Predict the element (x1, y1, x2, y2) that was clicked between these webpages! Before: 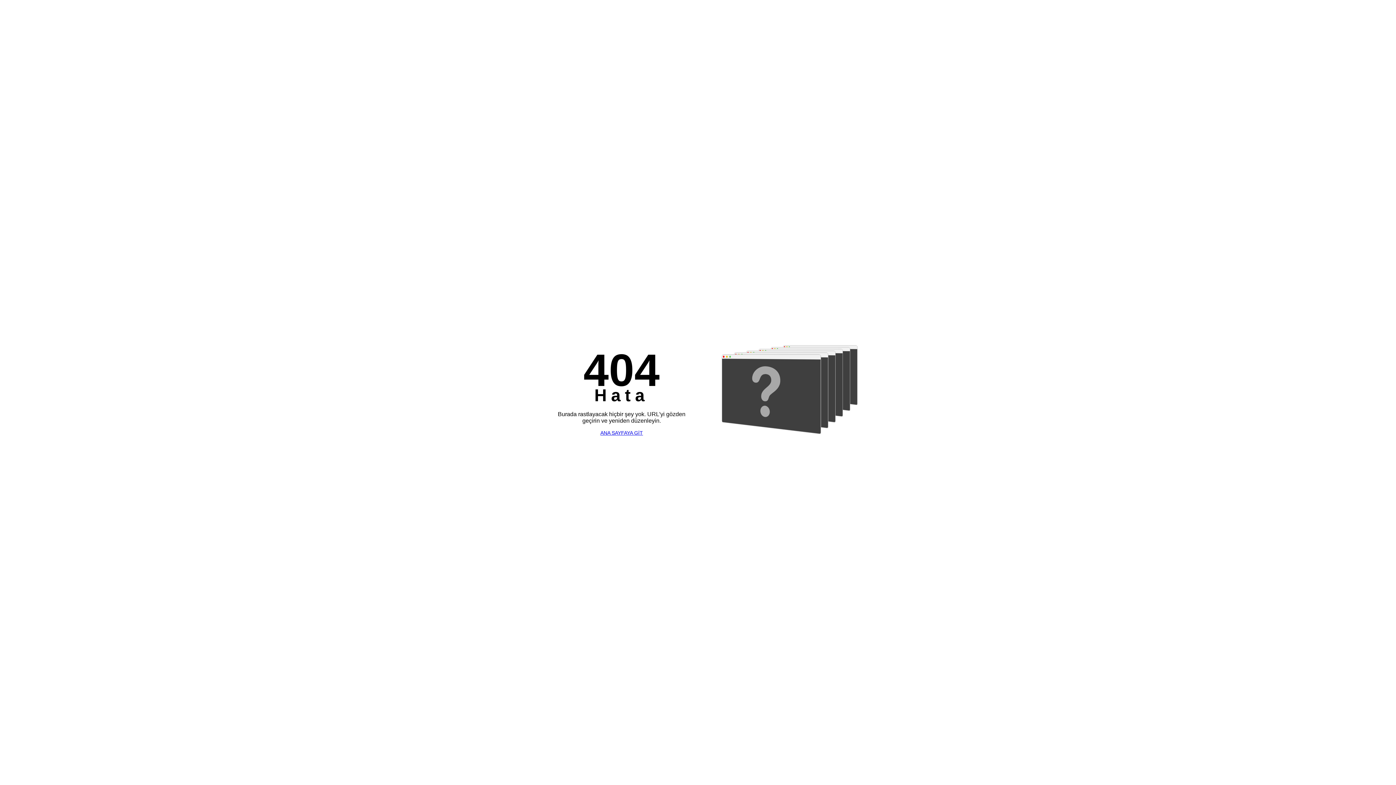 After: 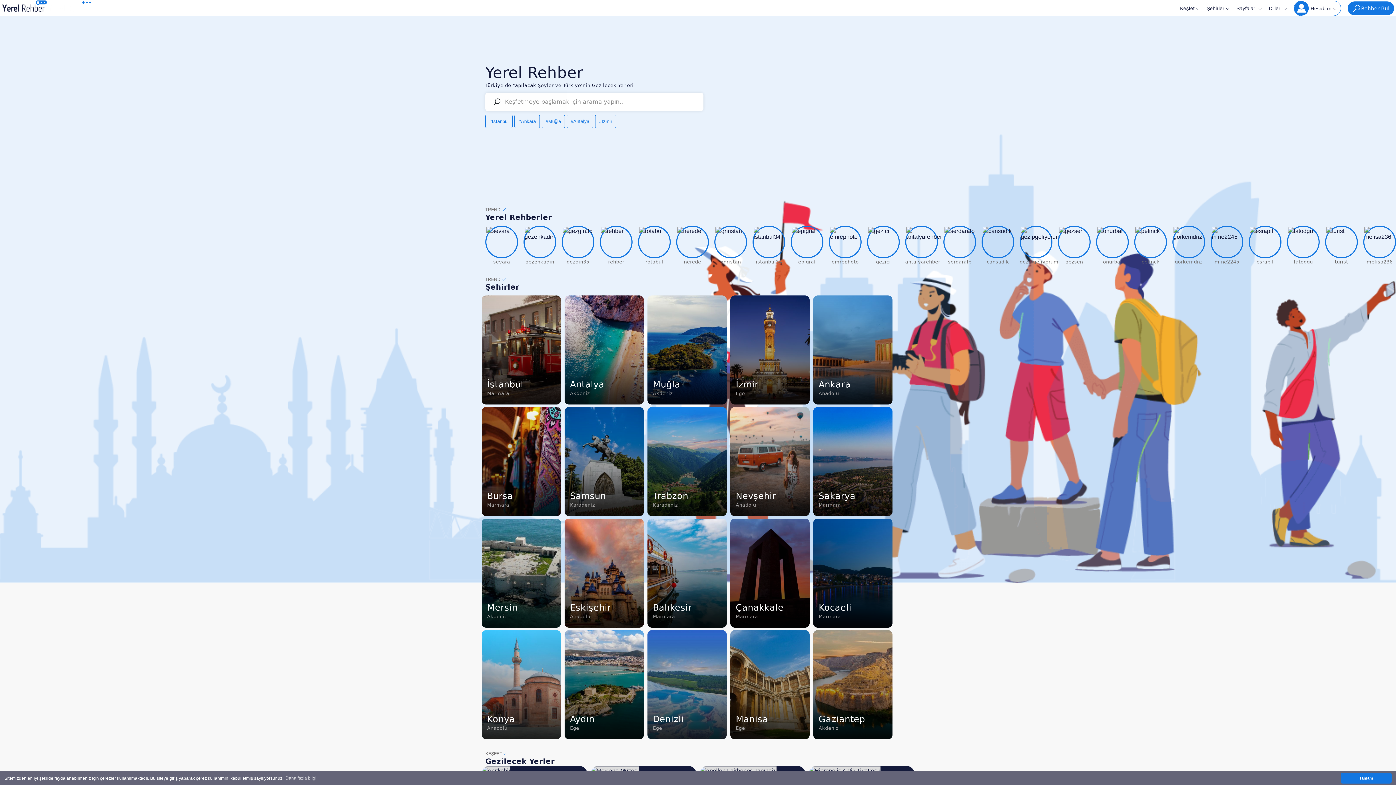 Action: label: ANA SAYFAYA GİT bbox: (600, 430, 643, 436)